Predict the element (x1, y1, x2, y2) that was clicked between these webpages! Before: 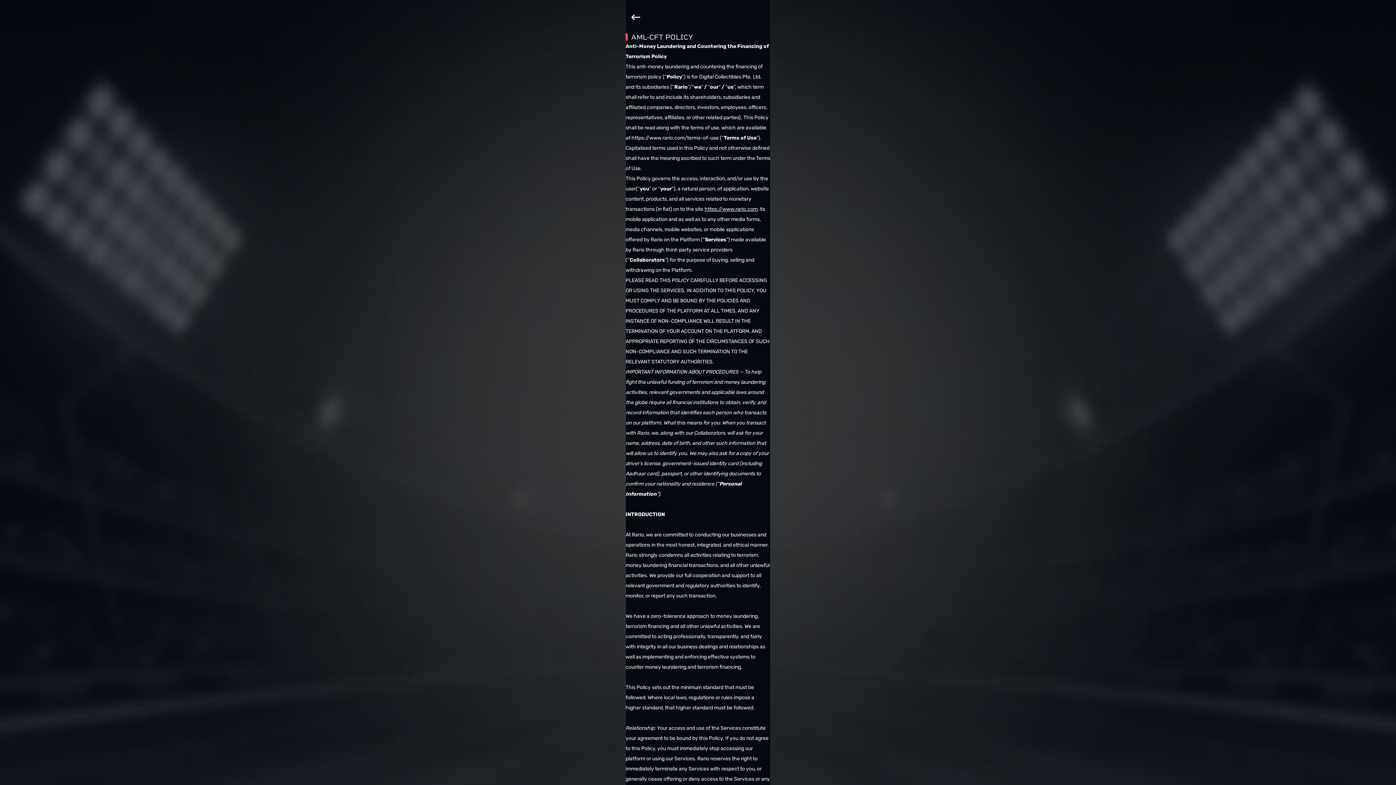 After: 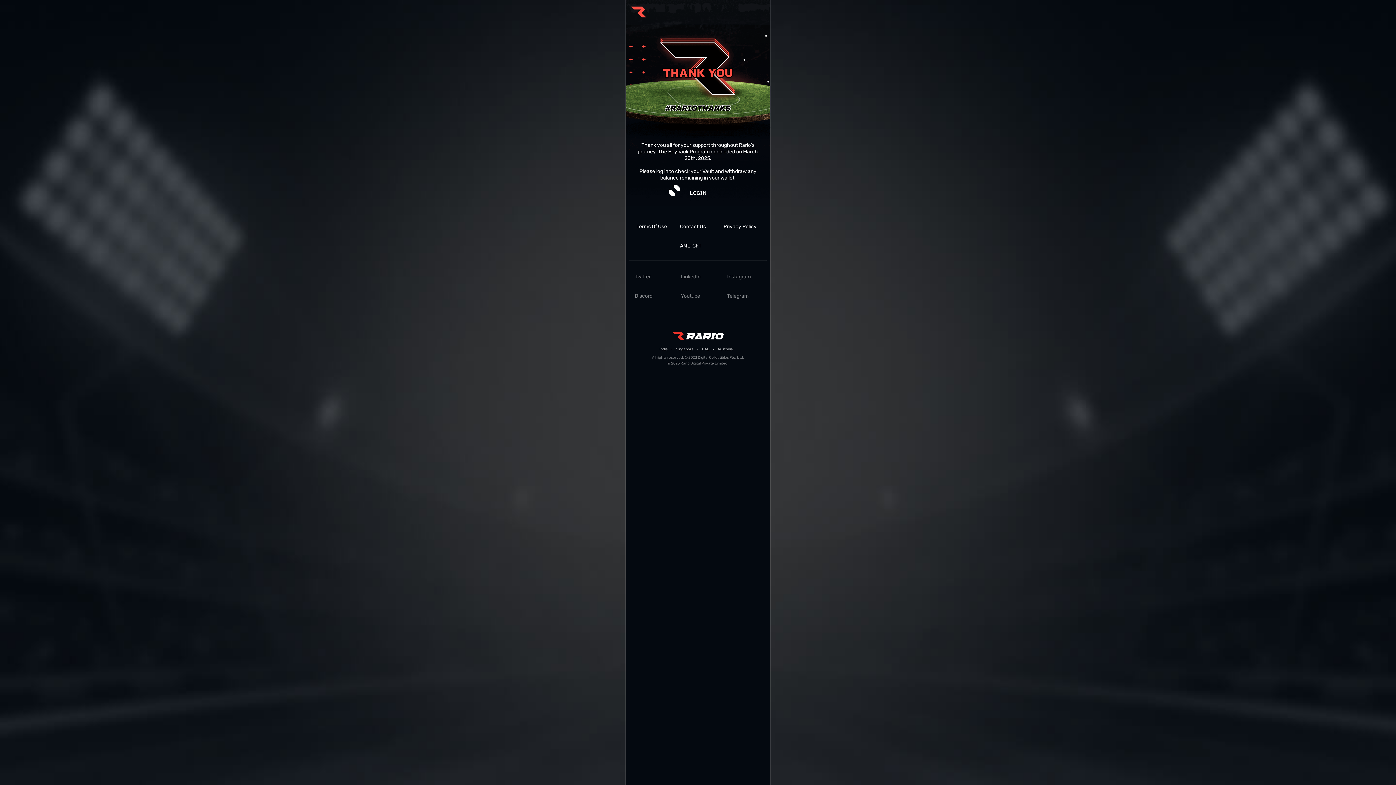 Action: bbox: (704, 206, 757, 212) label: https://www.rario.com